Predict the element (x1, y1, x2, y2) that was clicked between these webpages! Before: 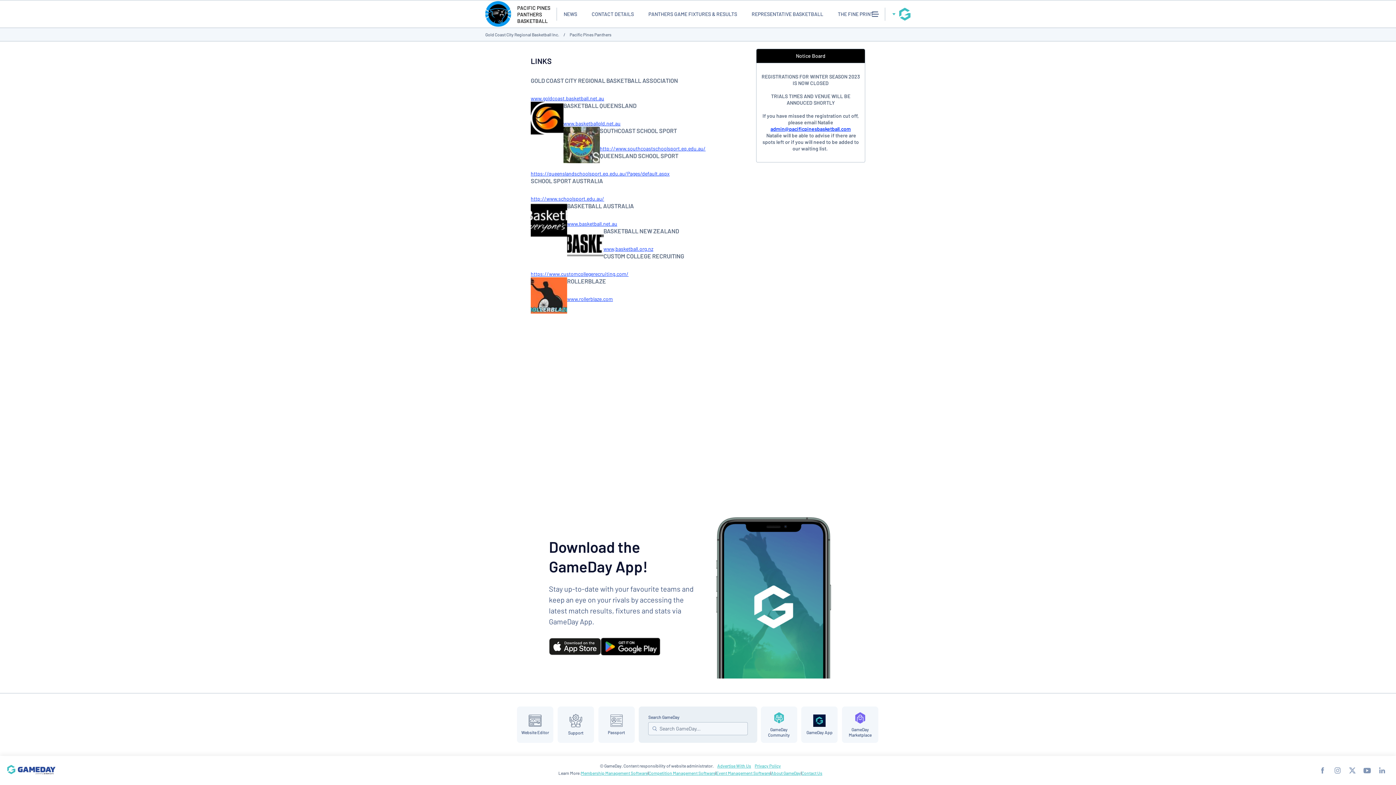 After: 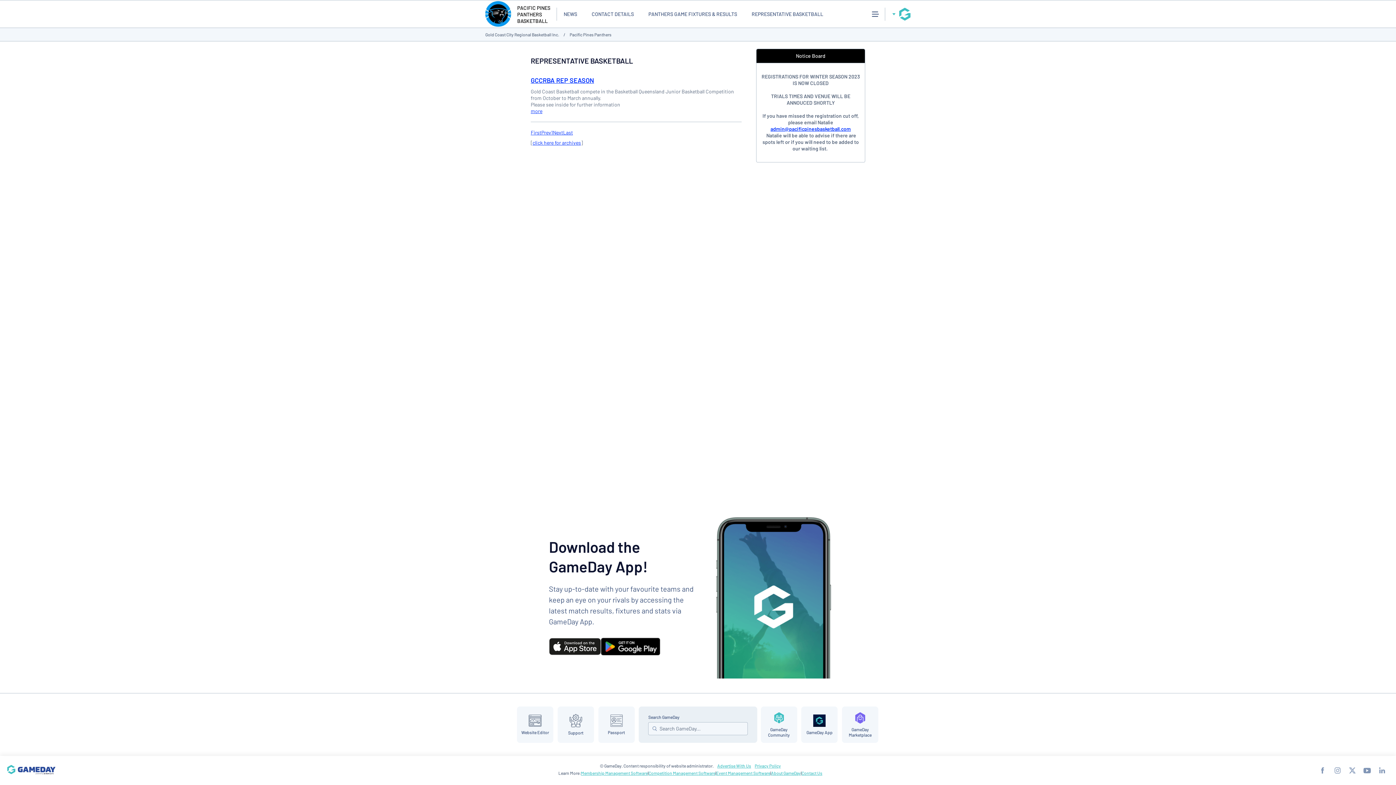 Action: bbox: (746, 7, 828, 20) label: REPRESENTATIVE BASKETBALL